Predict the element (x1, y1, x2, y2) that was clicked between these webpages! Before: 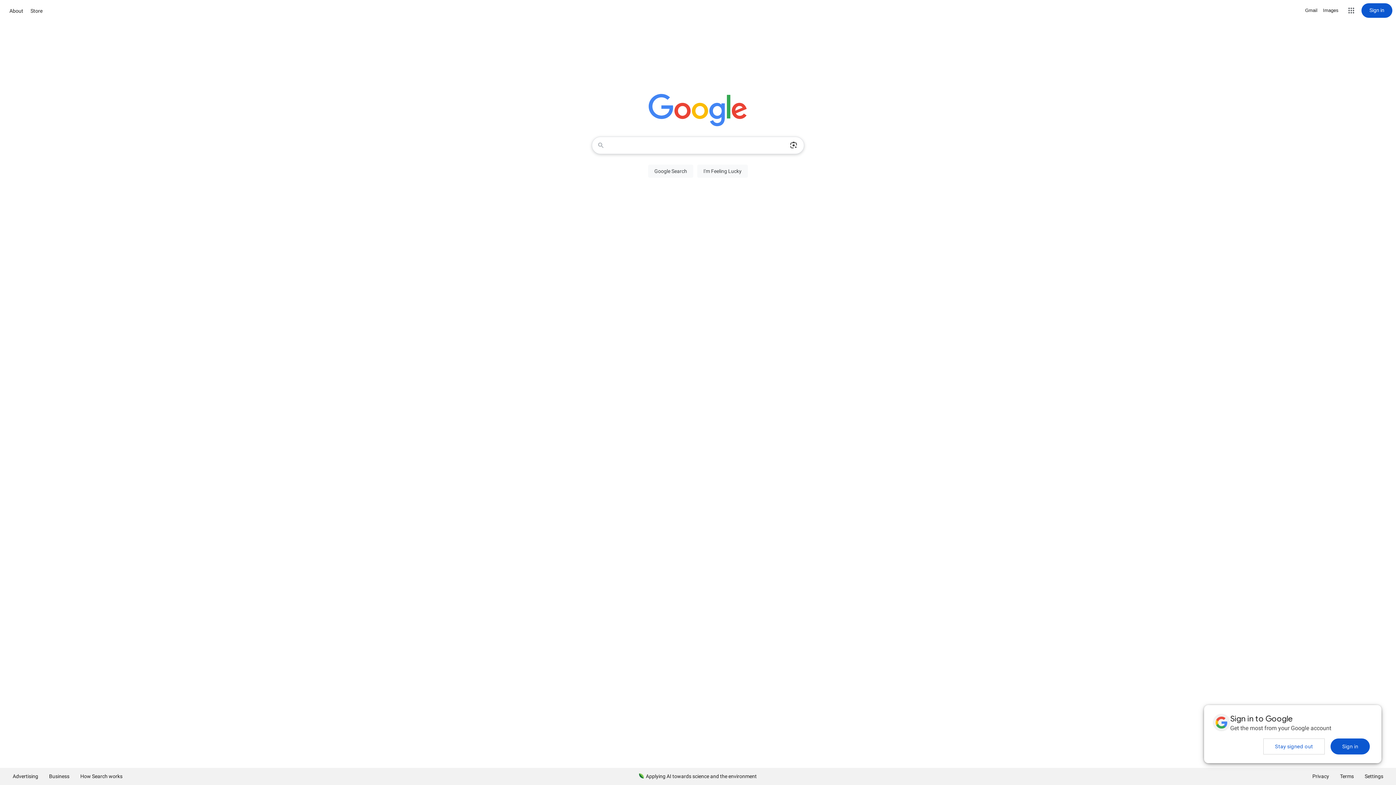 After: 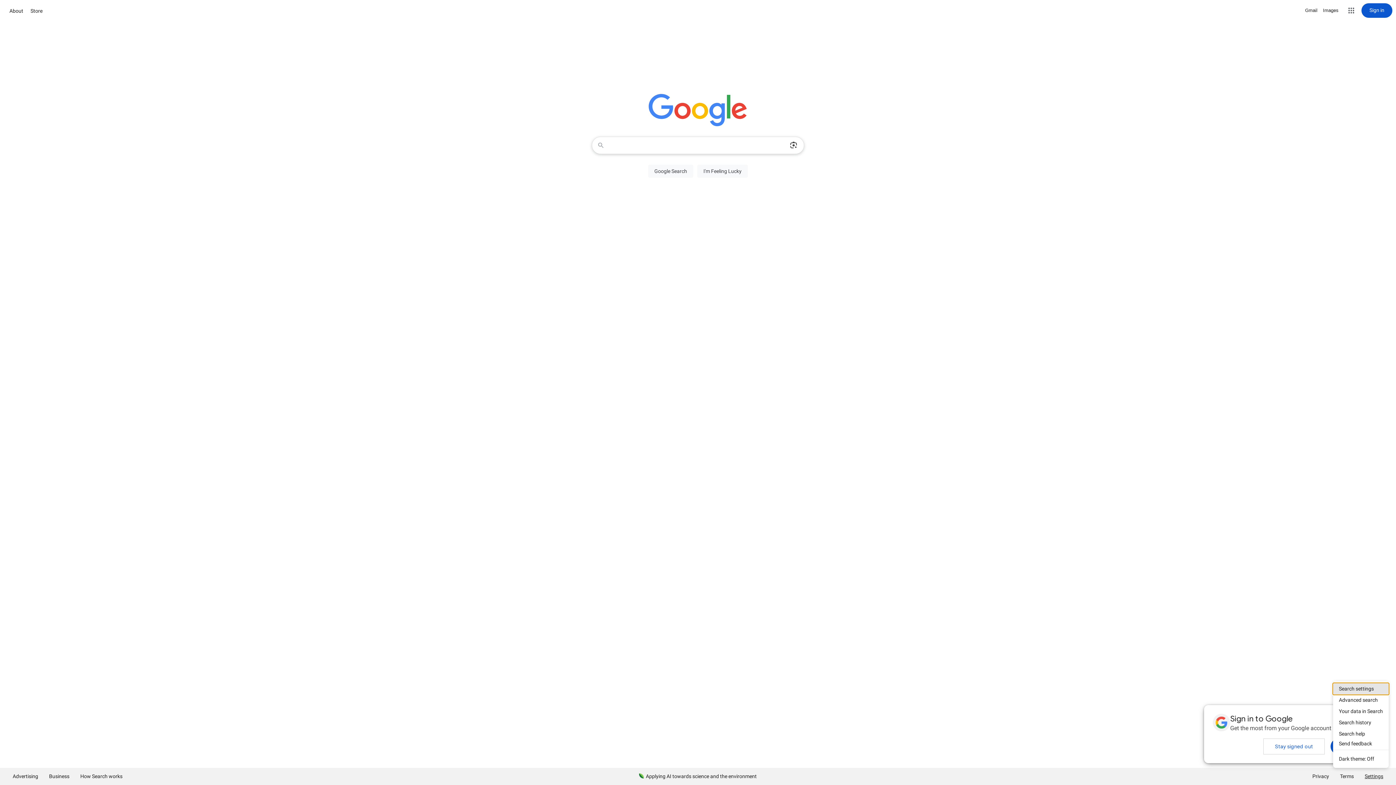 Action: label: Settings bbox: (1359, 768, 1389, 785)